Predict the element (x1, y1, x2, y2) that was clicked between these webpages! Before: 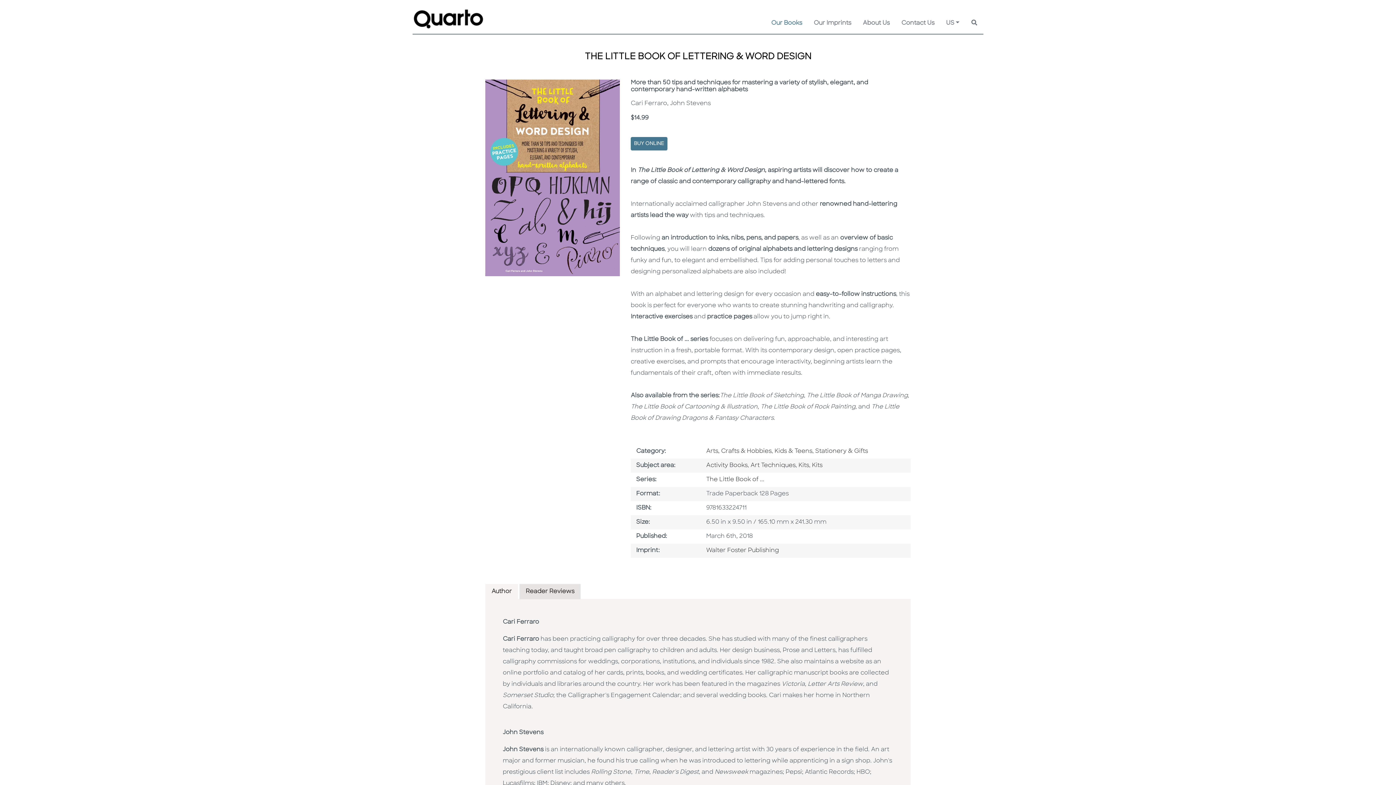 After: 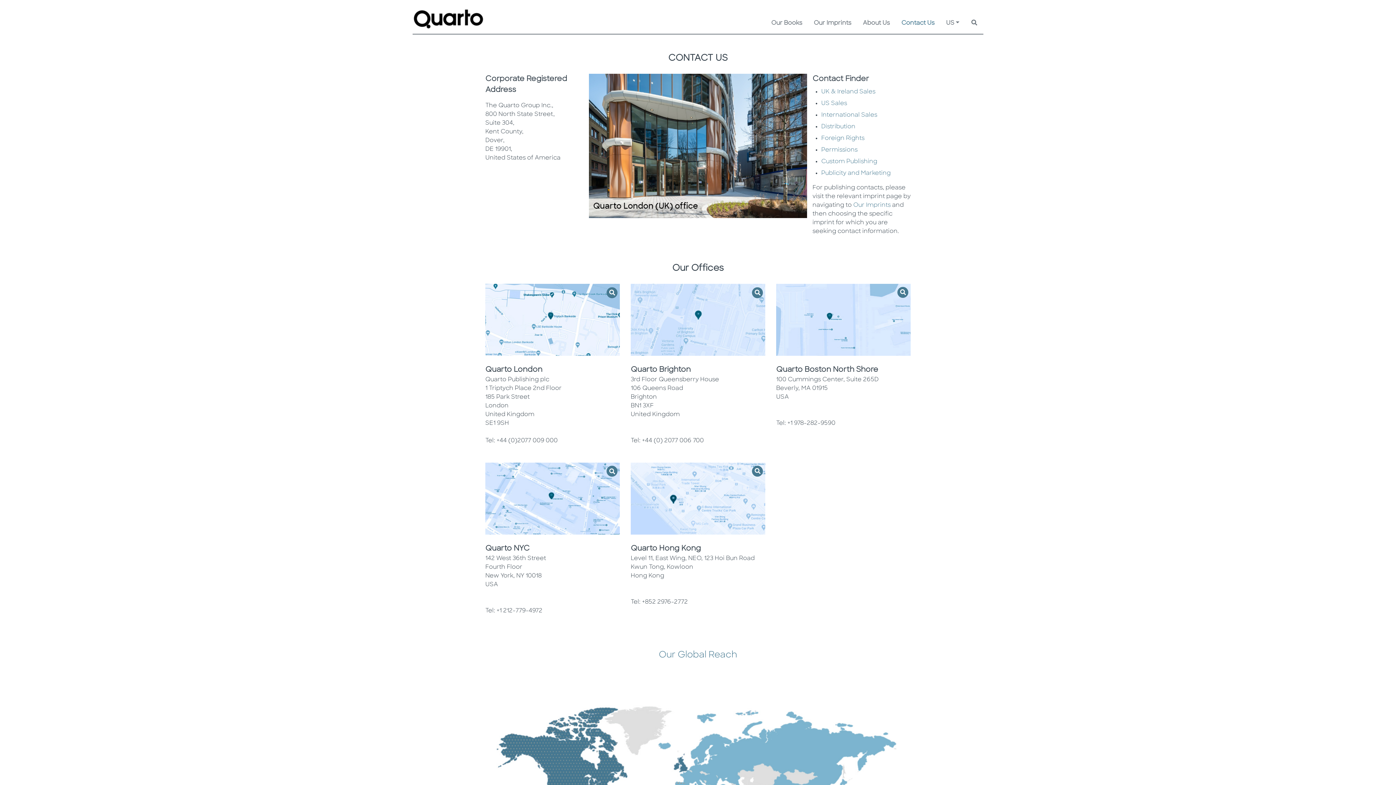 Action: label: Contact Us bbox: (901, 17, 934, 29)